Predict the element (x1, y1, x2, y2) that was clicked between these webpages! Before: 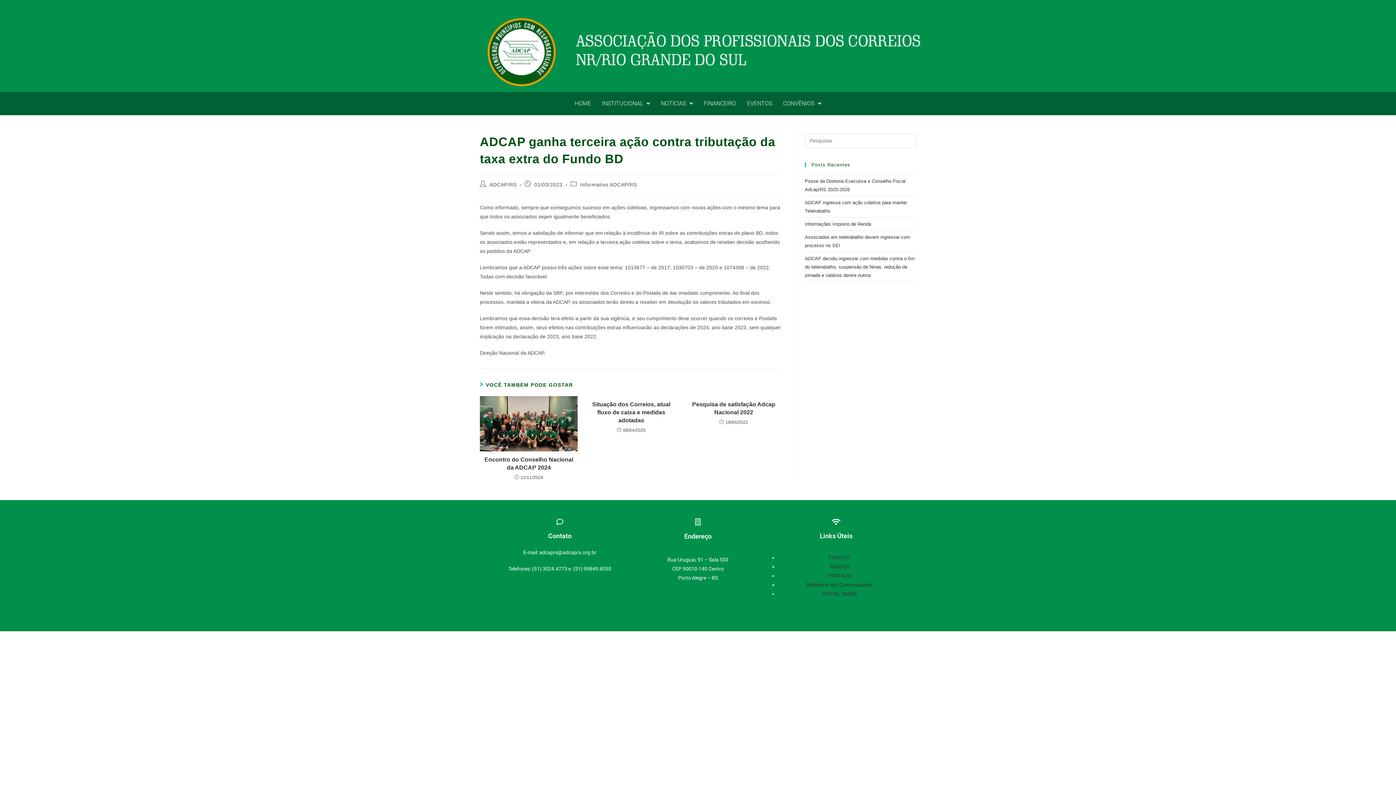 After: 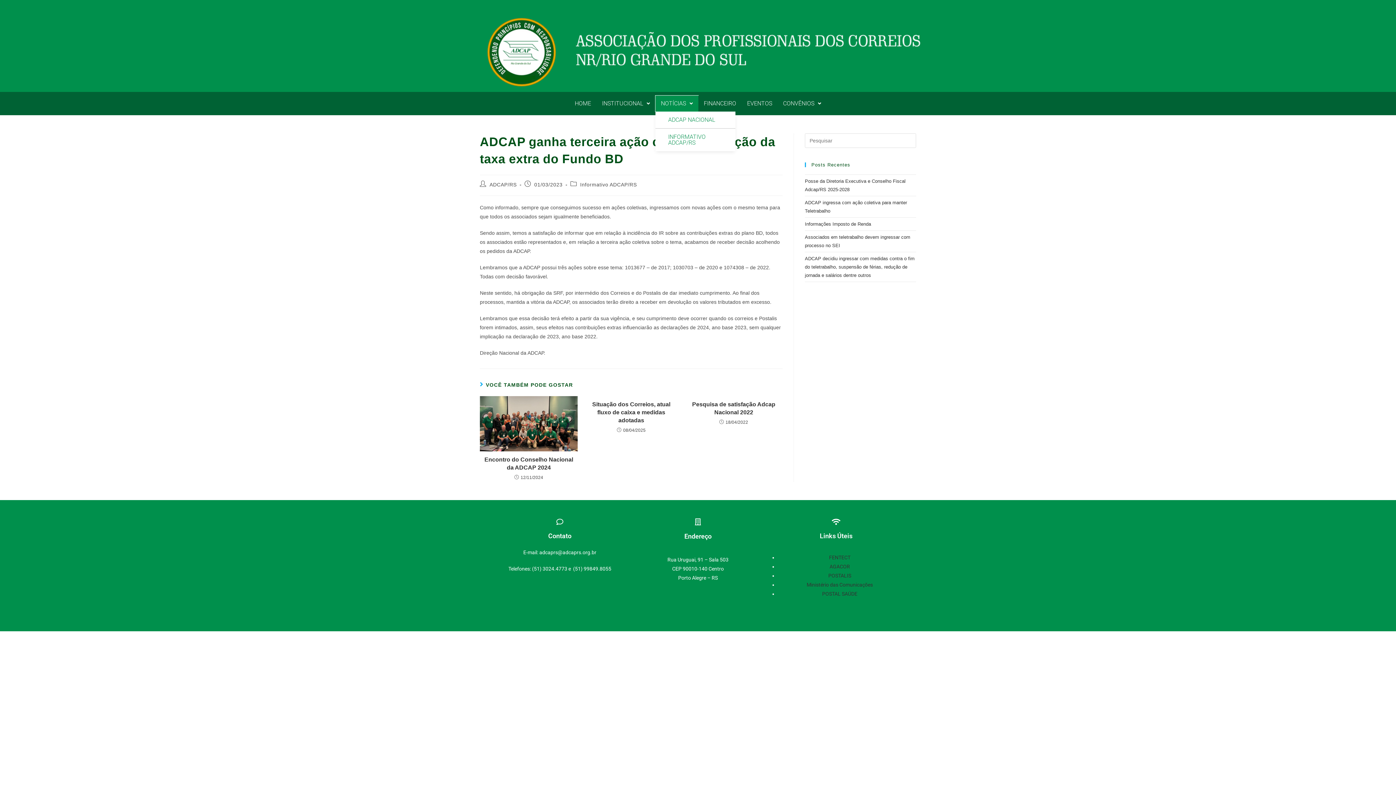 Action: label: NOTÍCIAS bbox: (655, 95, 698, 111)